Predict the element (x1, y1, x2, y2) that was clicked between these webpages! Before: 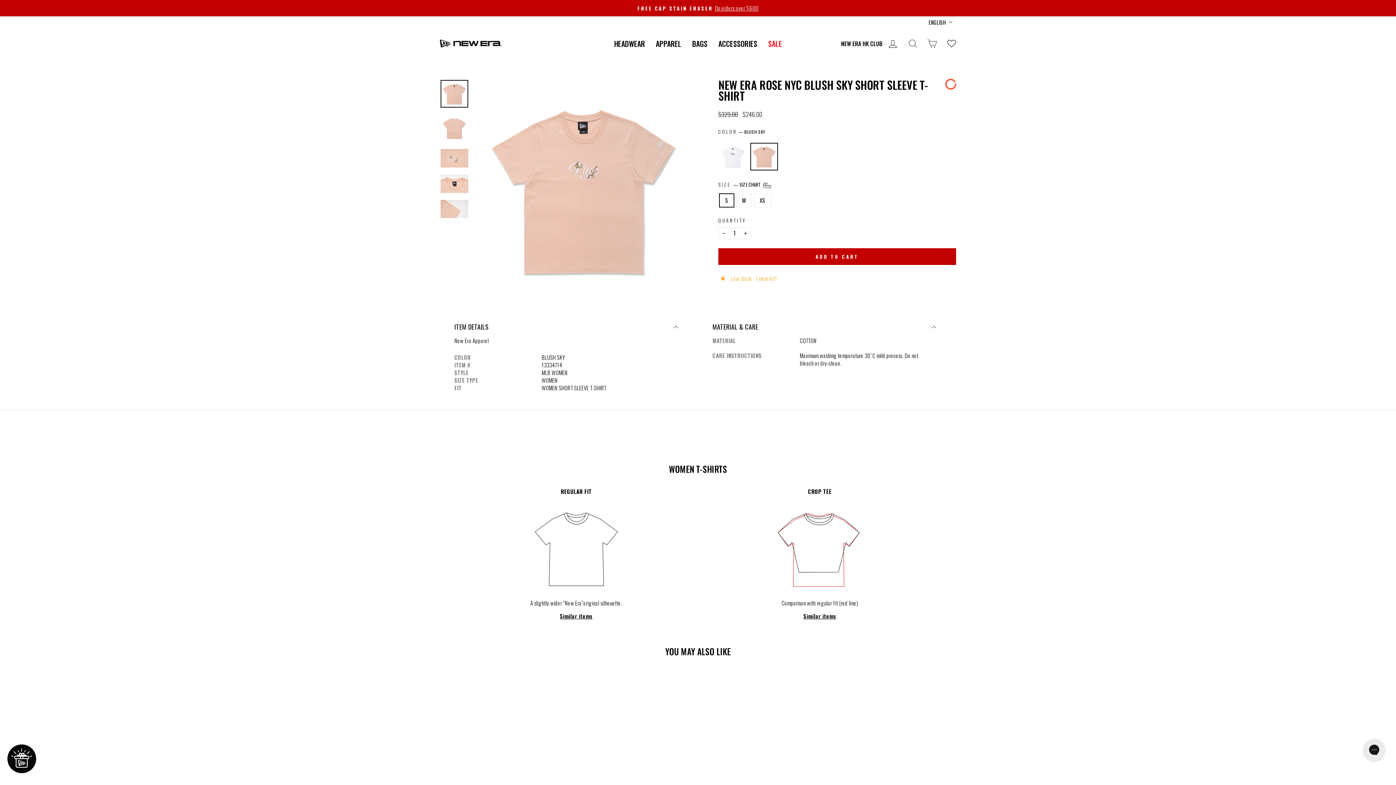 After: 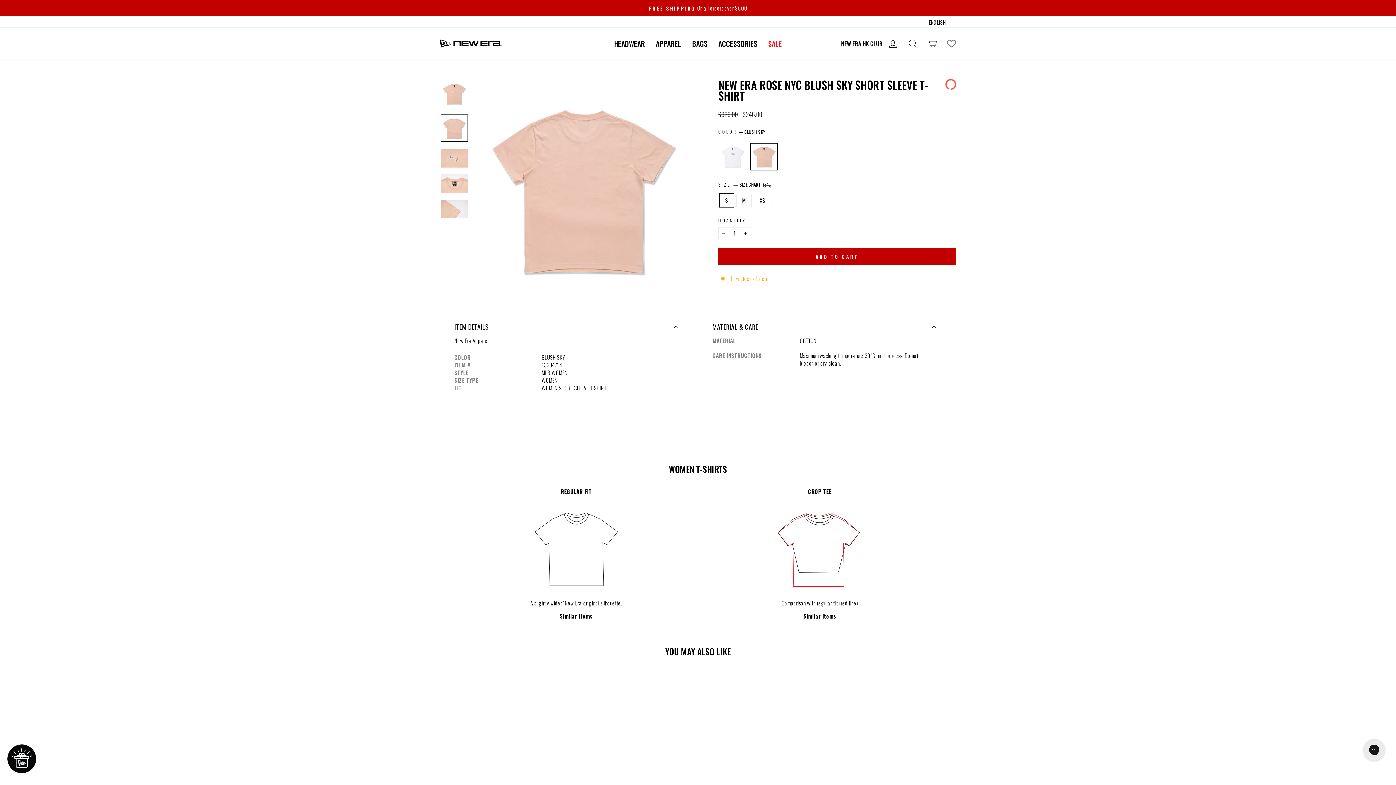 Action: bbox: (440, 114, 468, 142)